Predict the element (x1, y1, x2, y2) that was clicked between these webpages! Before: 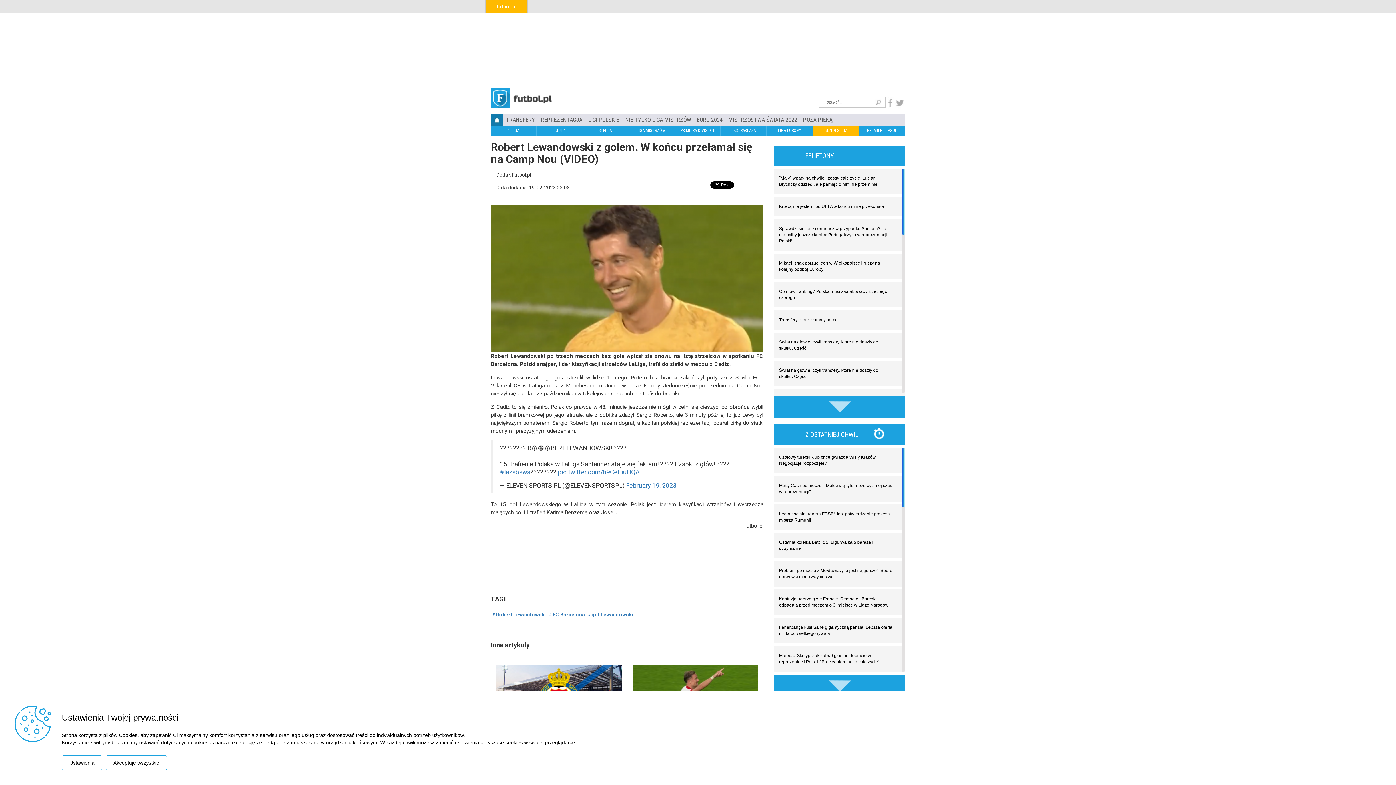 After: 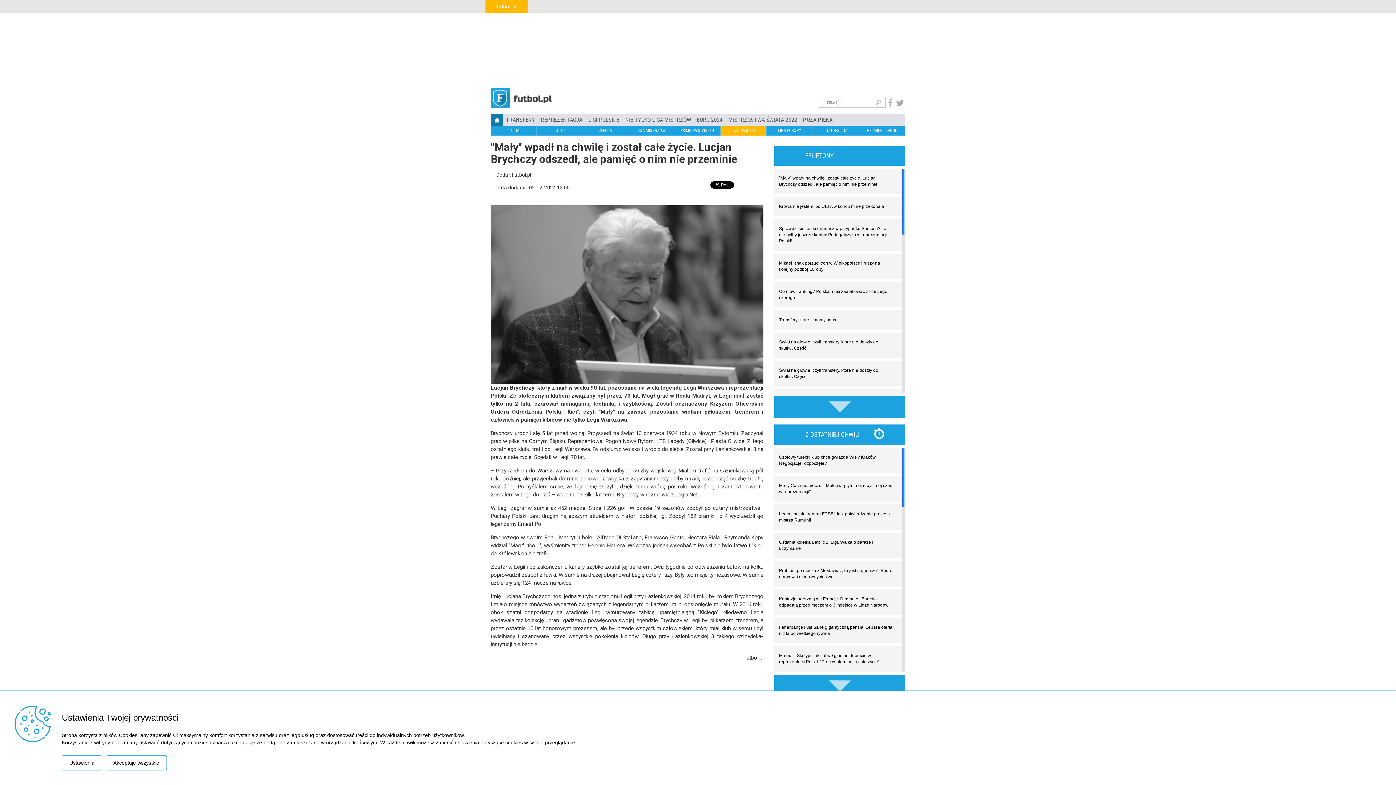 Action: bbox: (779, 175, 892, 187) label: "Mały" wpadł na chwilę i został całe życie. Lucjan Brychczy odszedł, ale pamięć o nim nie przeminie